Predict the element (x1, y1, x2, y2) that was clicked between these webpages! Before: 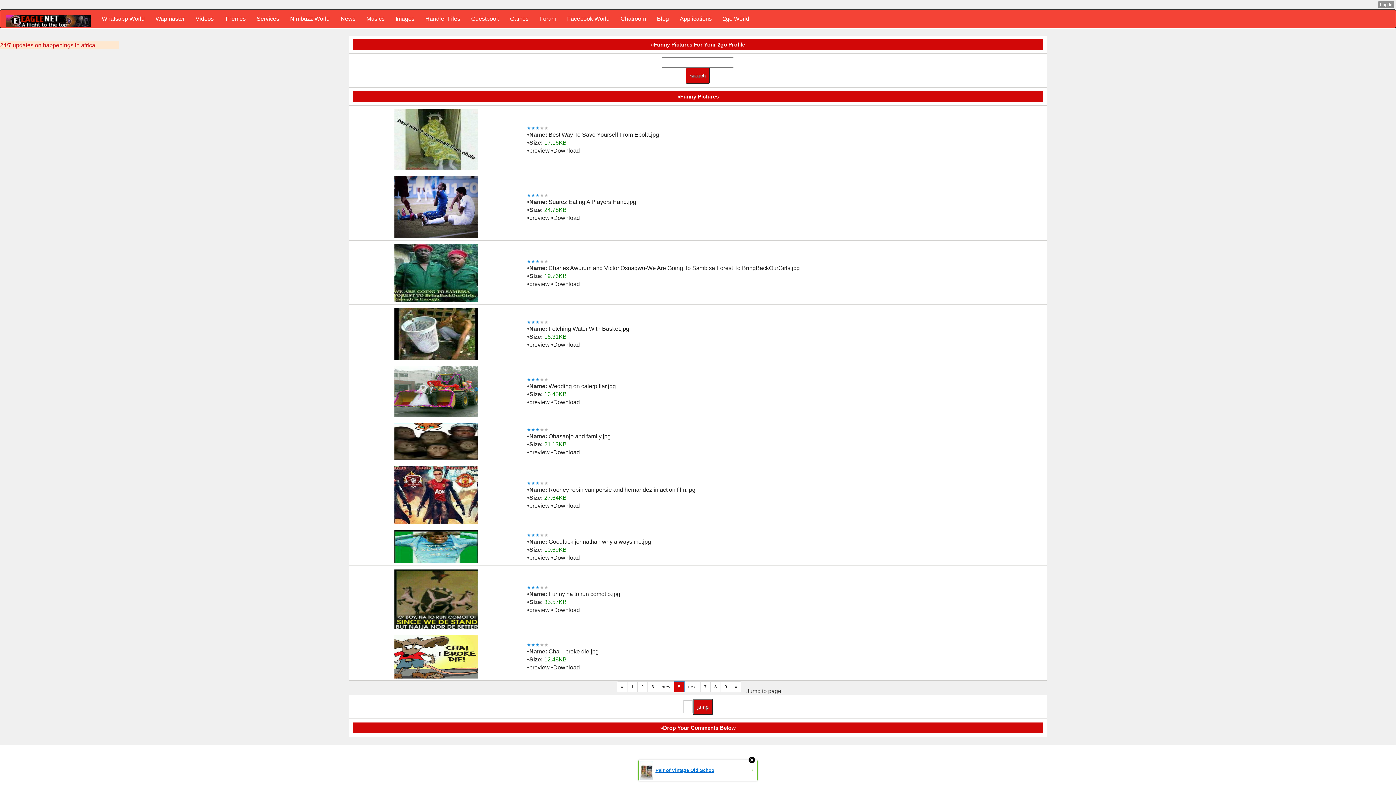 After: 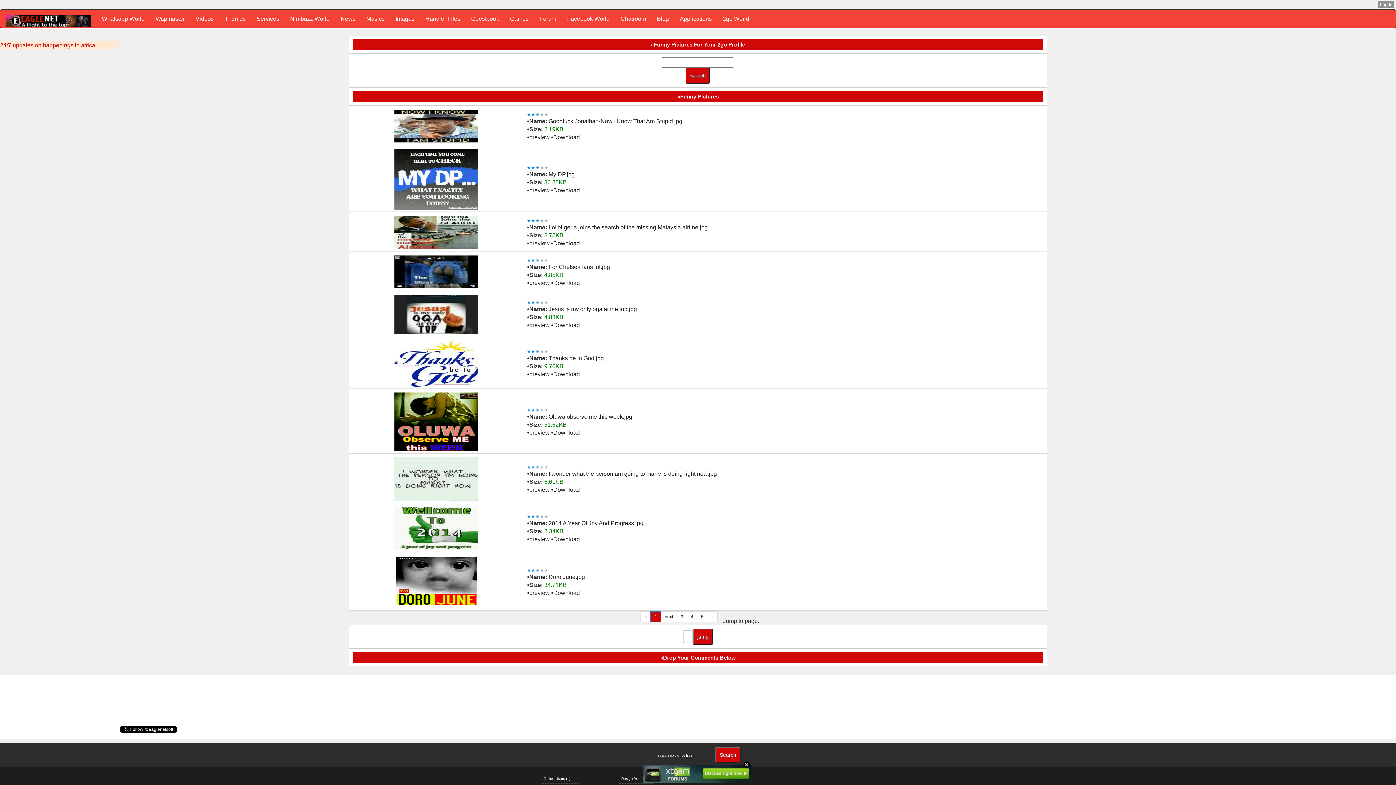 Action: bbox: (627, 681, 637, 692) label: 1